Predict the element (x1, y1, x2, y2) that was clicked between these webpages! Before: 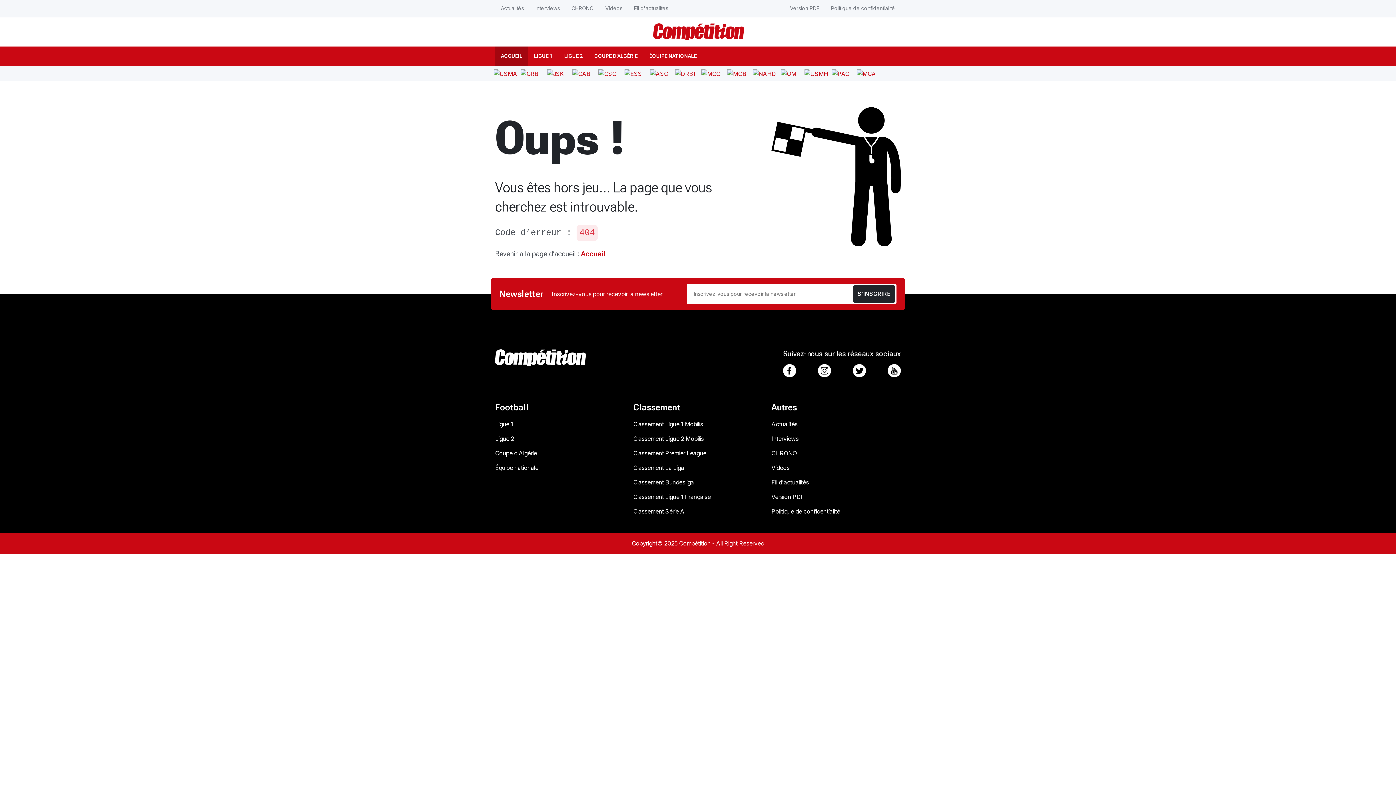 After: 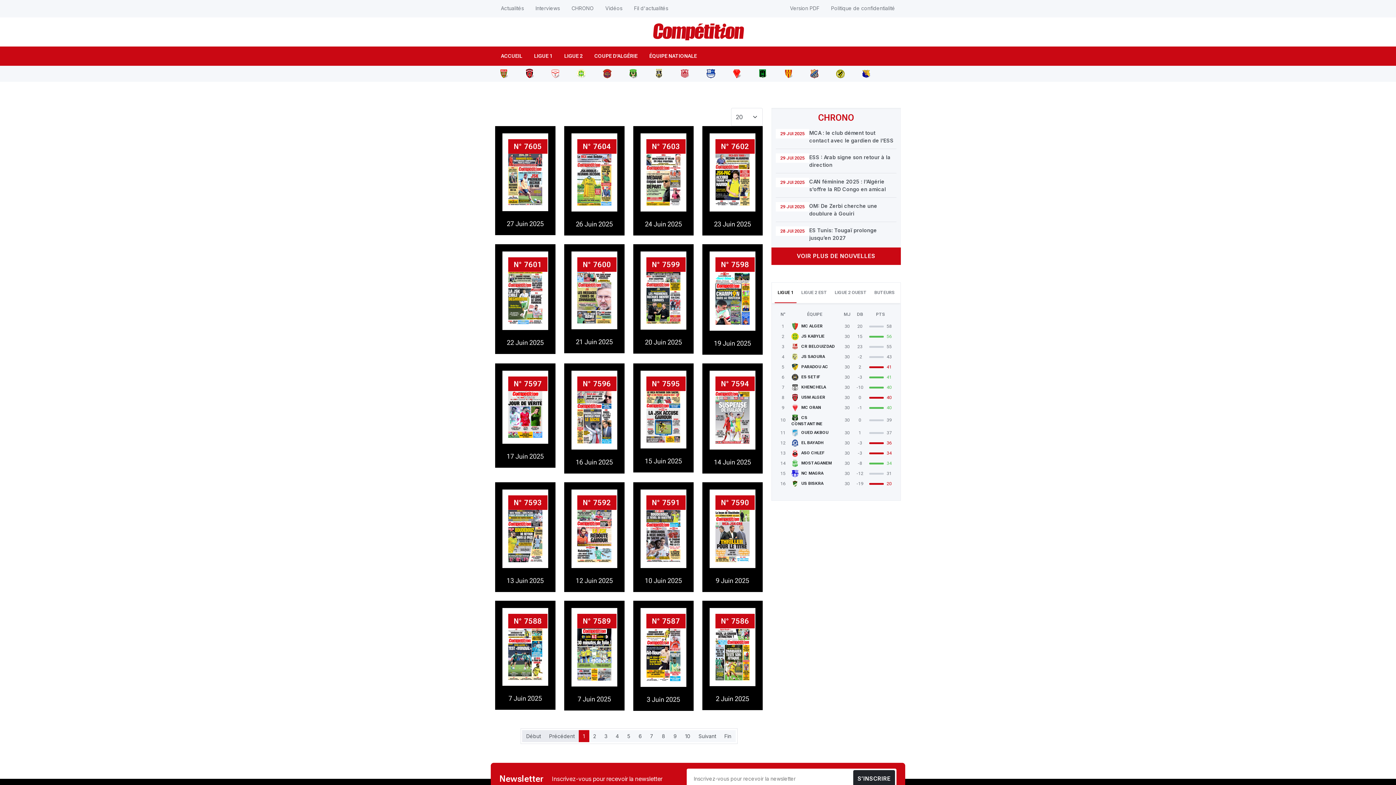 Action: label: Version PDF bbox: (771, 492, 901, 501)